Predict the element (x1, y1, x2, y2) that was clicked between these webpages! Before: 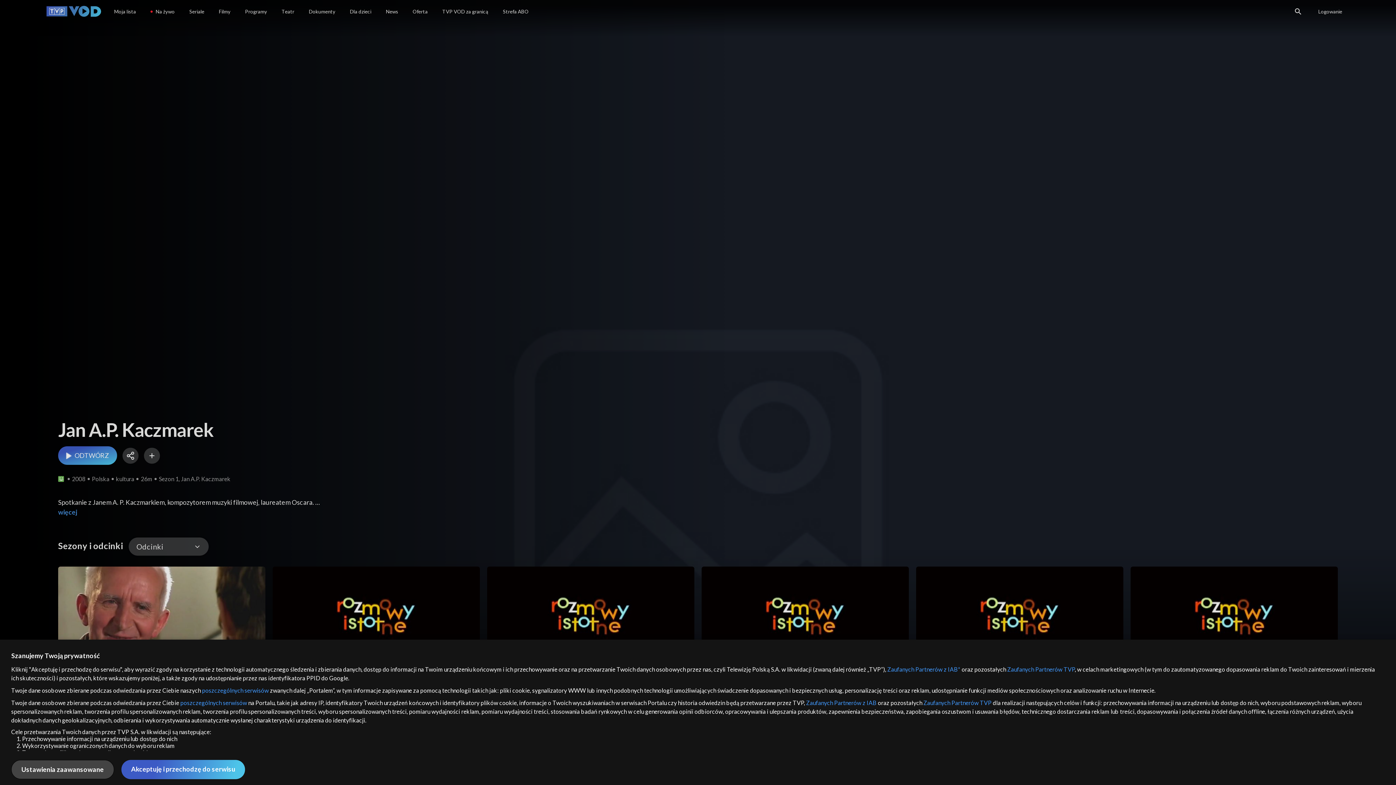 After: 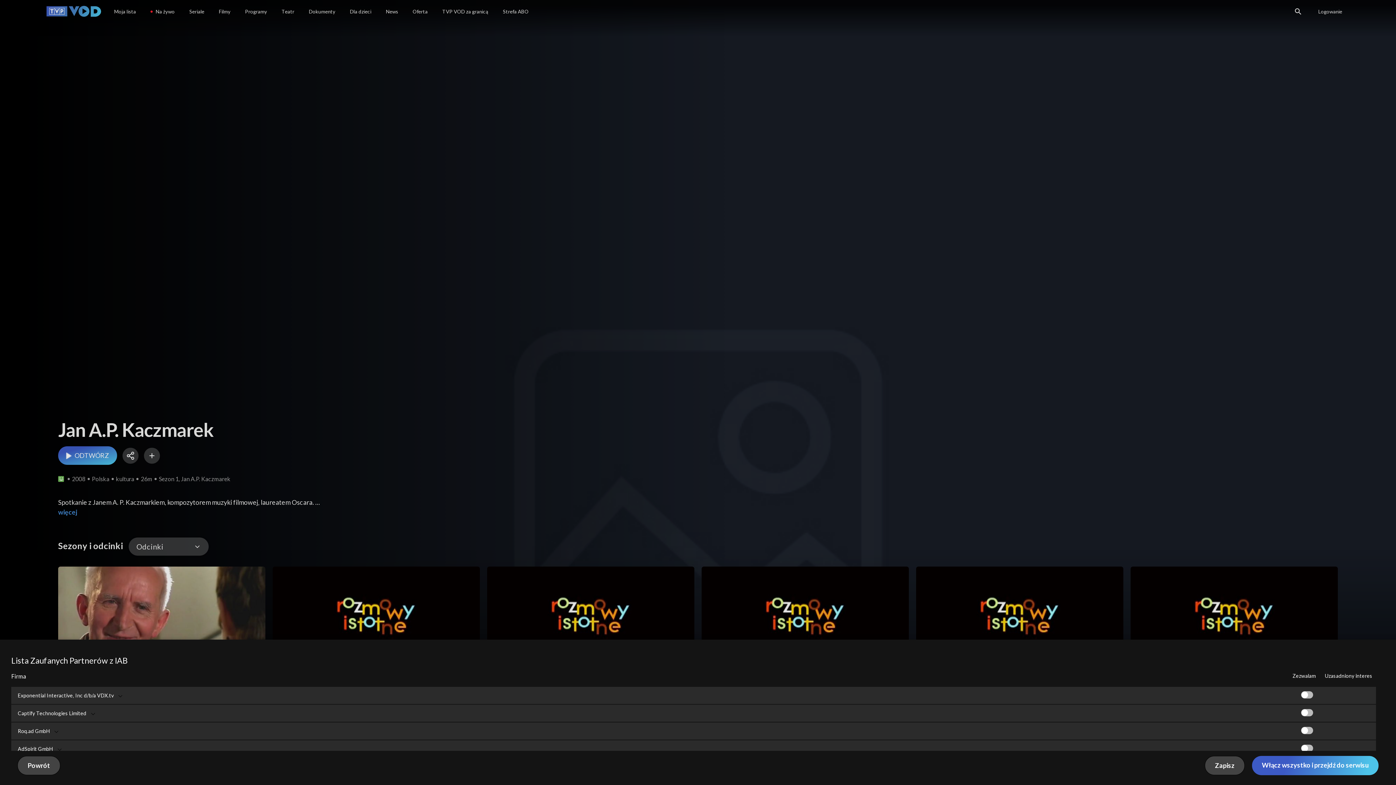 Action: bbox: (844, 666, 914, 673) label: Zaufanych Partnerów z IAB*